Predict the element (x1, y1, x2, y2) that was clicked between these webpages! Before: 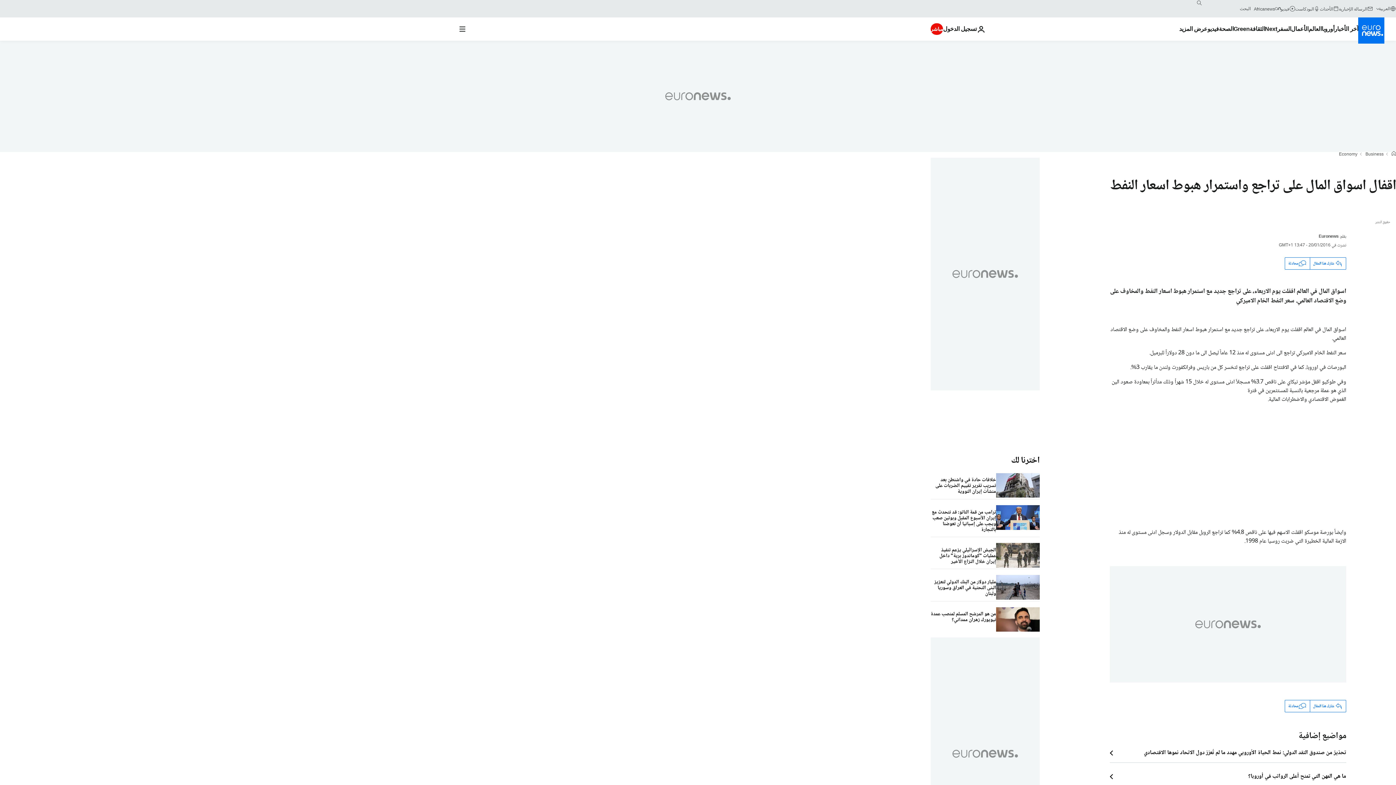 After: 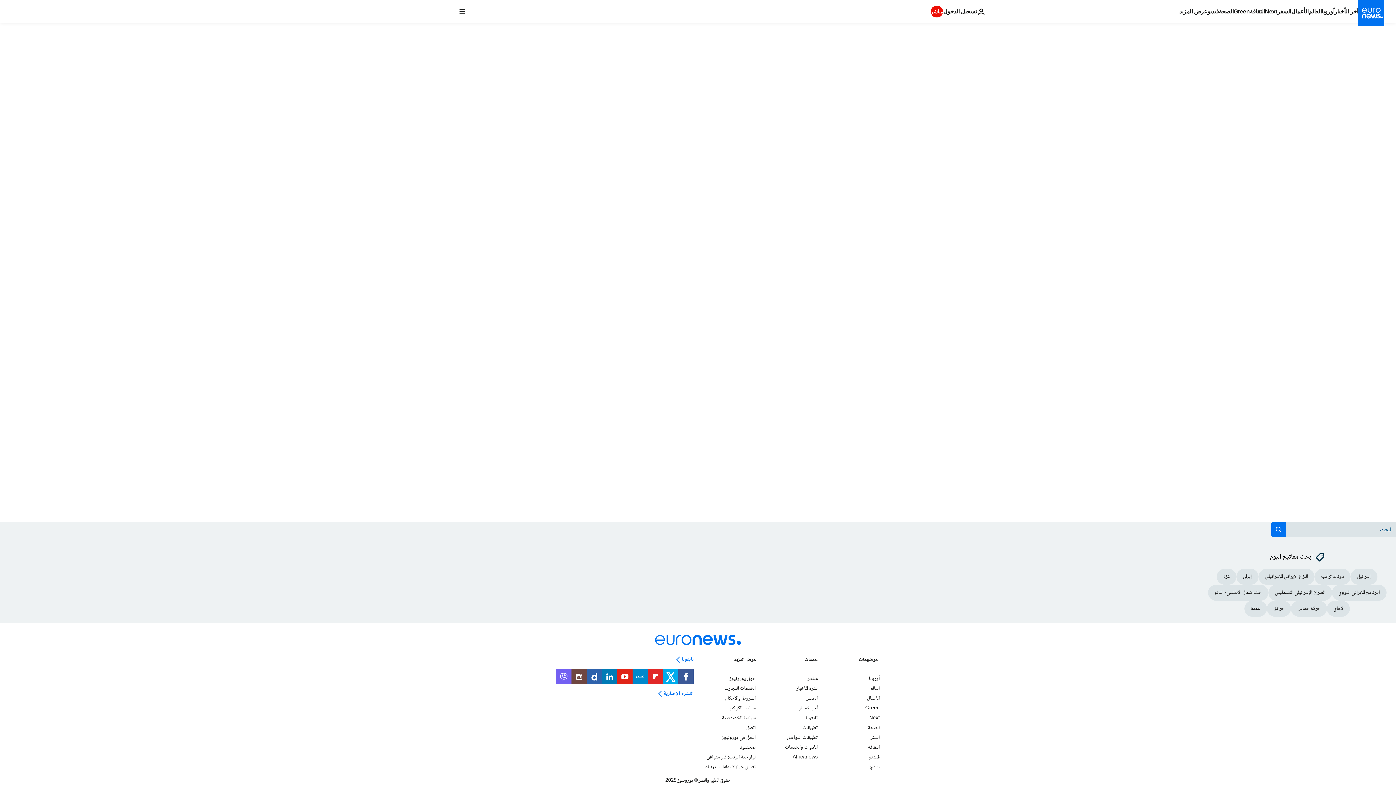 Action: label: محادثة bbox: (1285, 257, 1310, 269)